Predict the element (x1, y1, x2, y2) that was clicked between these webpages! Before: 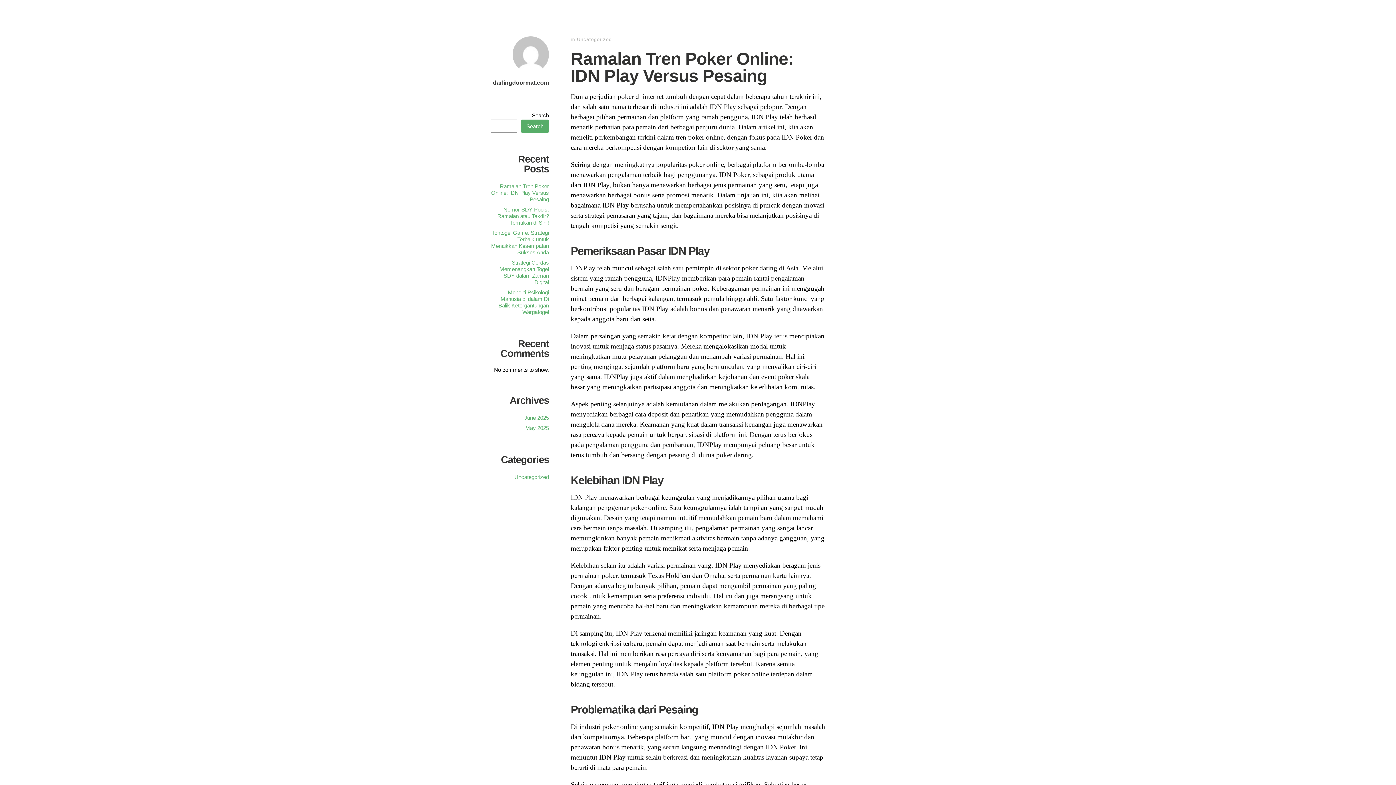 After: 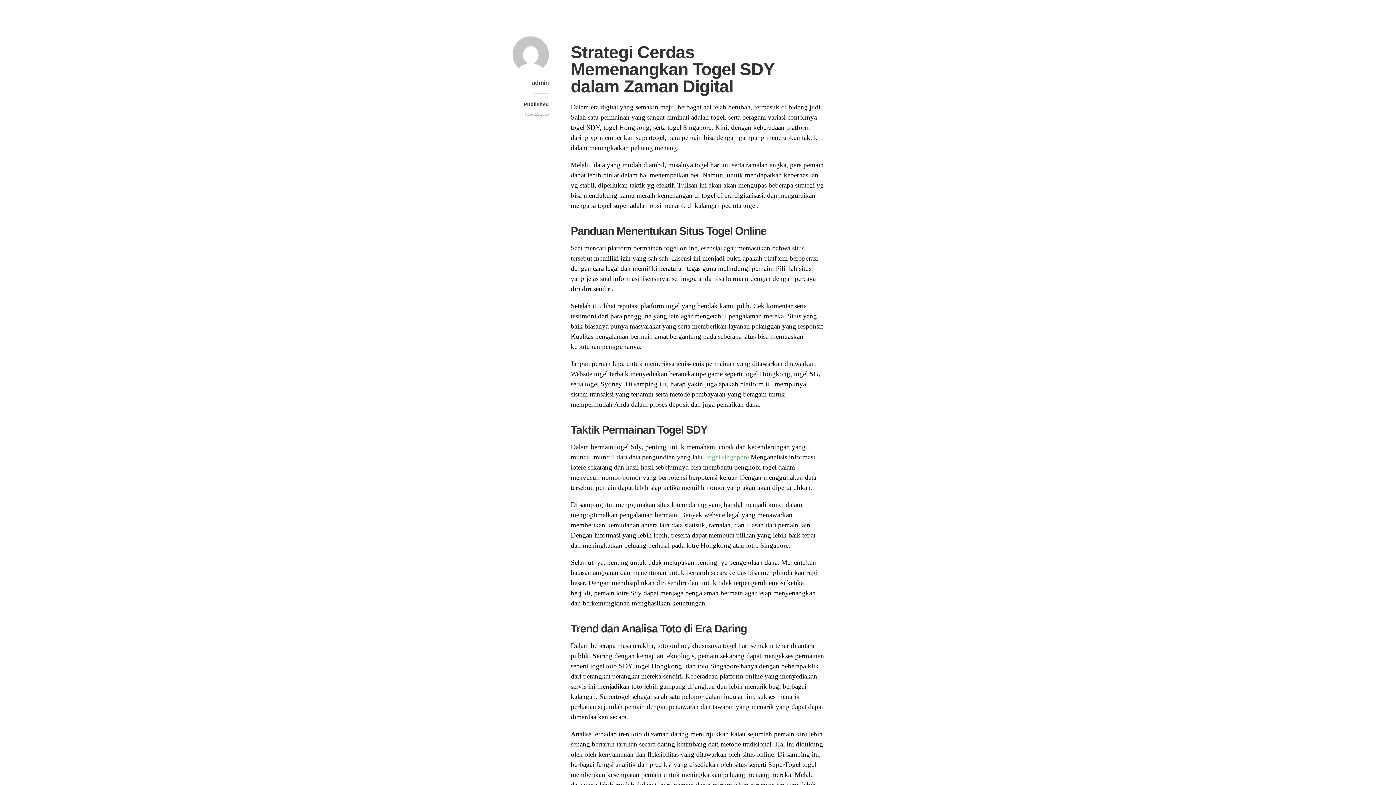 Action: label: Strategi Cerdas Memenangkan Togel SDY dalam Zaman Digital bbox: (499, 259, 549, 285)